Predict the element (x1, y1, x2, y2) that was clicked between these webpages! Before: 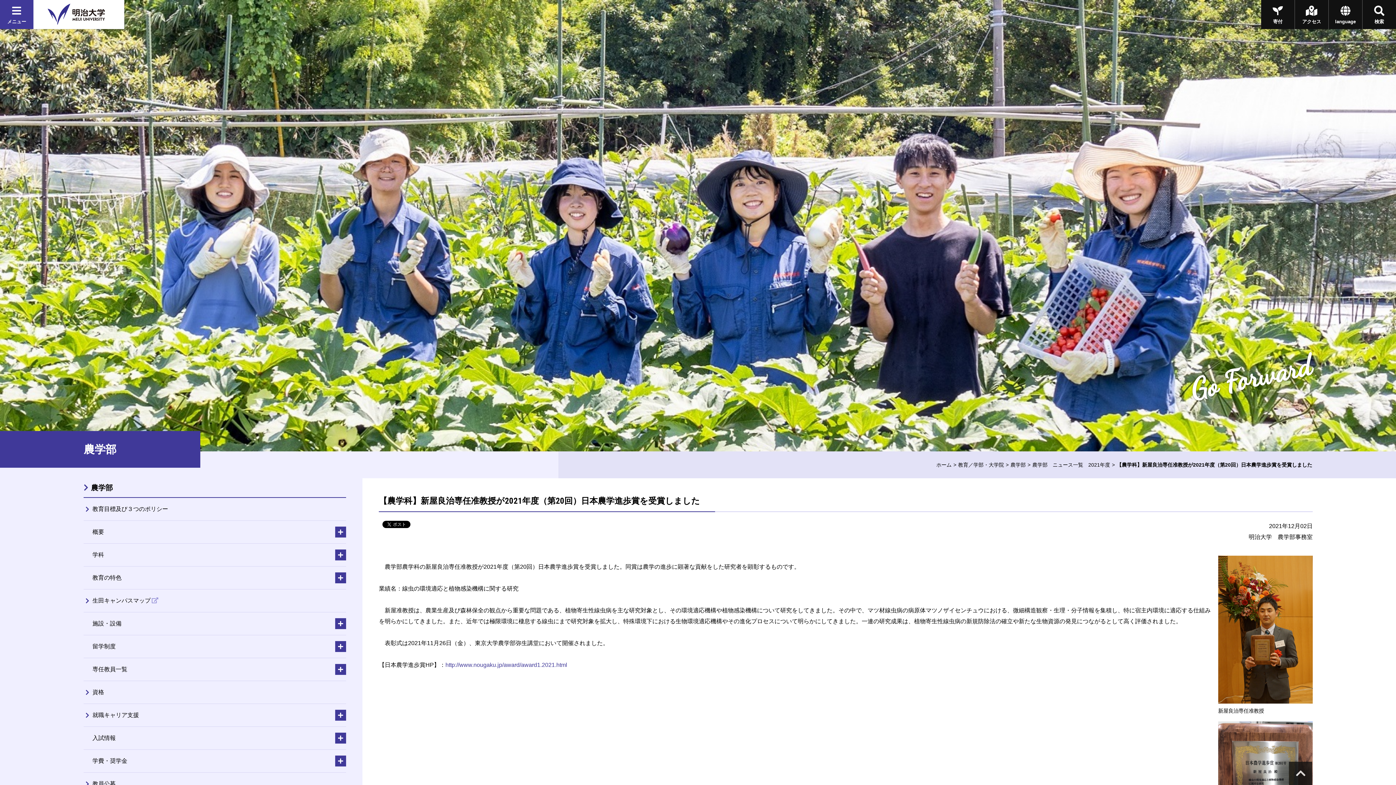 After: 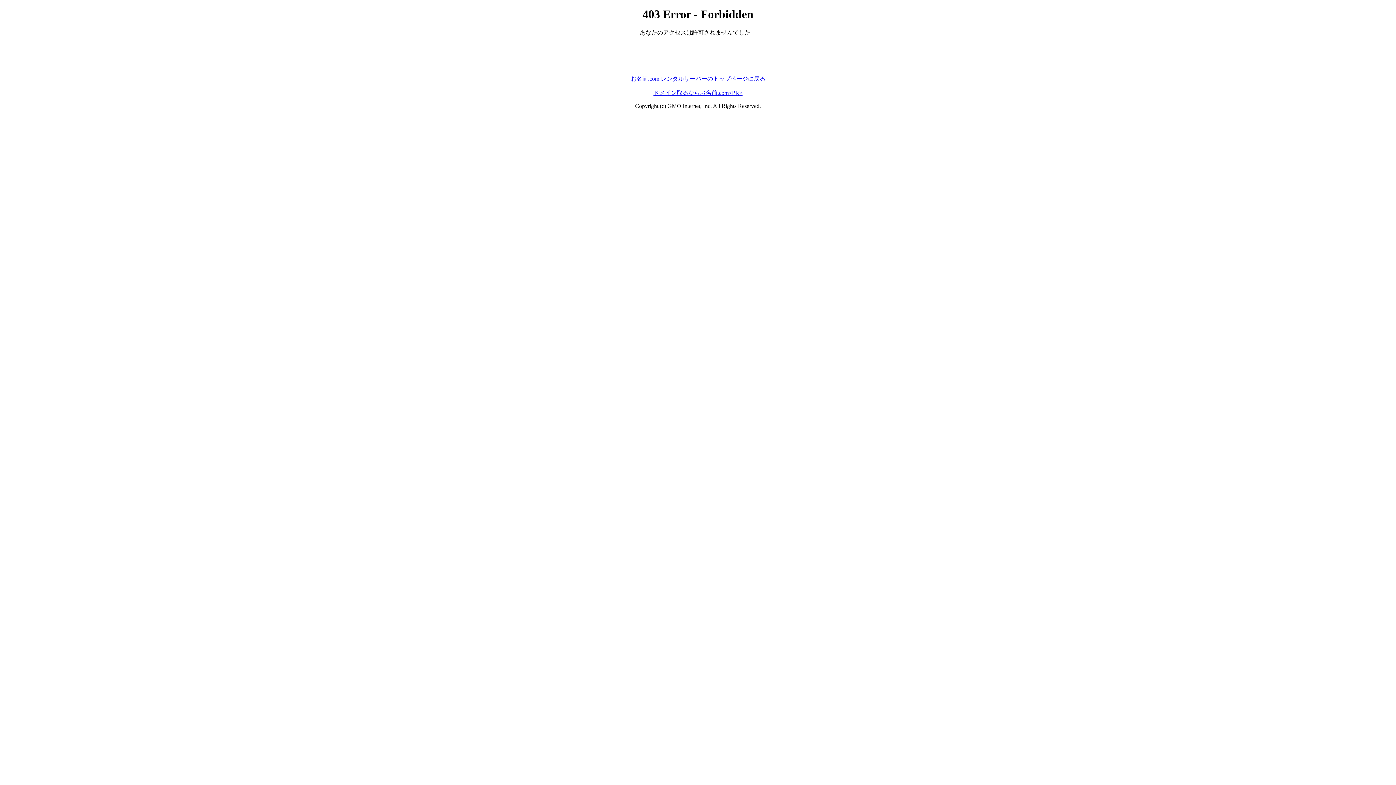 Action: bbox: (445, 662, 567, 668) label: http://www.nougaku.jp/award/award1.2021.html